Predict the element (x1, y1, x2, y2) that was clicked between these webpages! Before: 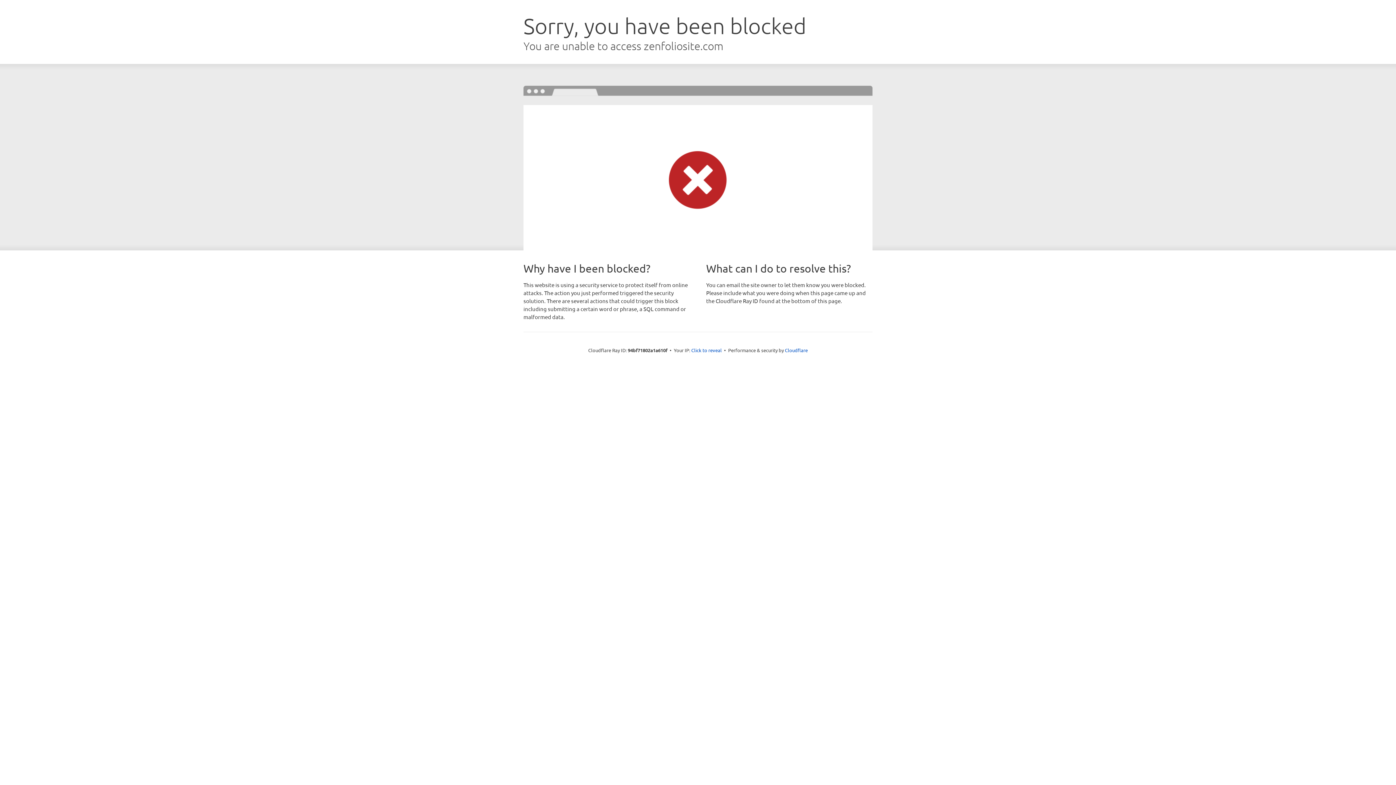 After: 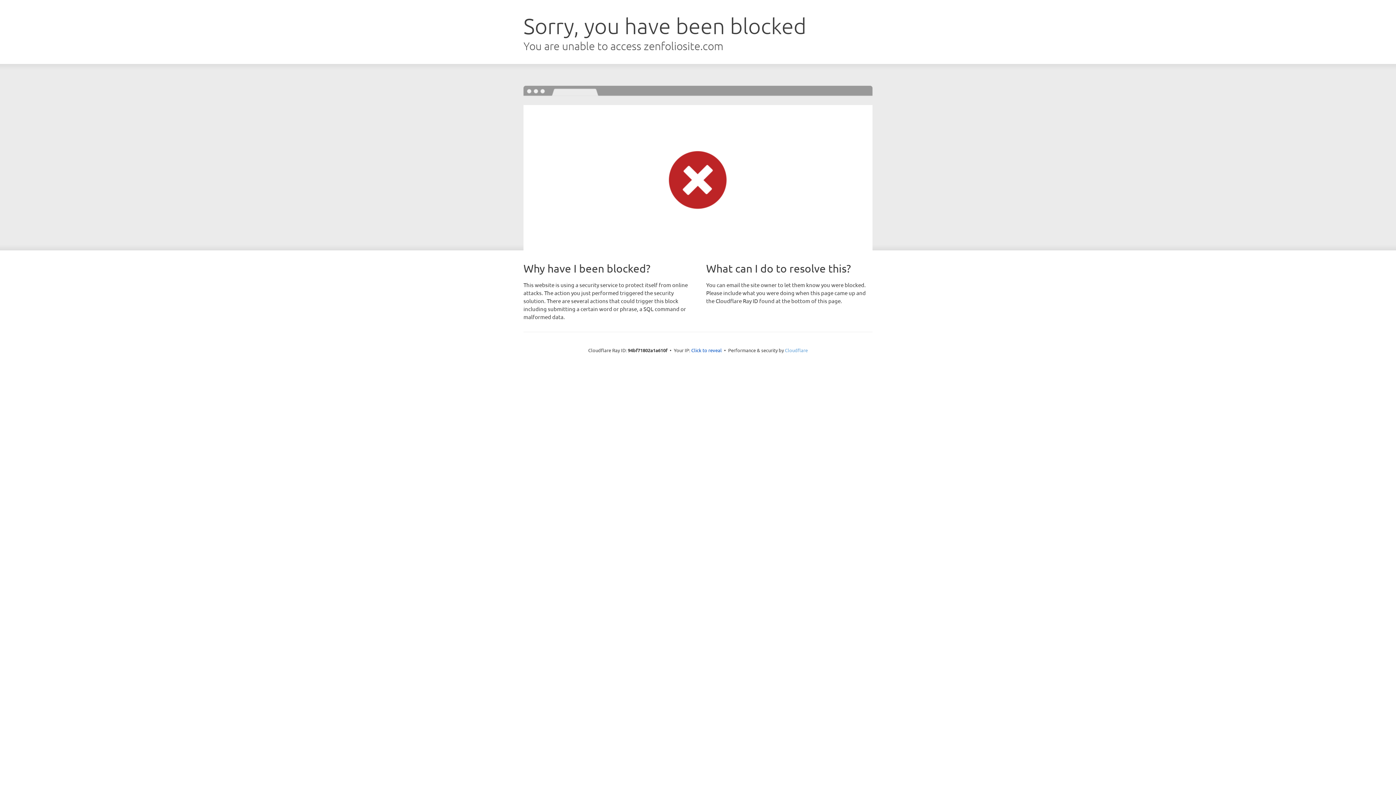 Action: bbox: (785, 347, 808, 353) label: Cloudflare